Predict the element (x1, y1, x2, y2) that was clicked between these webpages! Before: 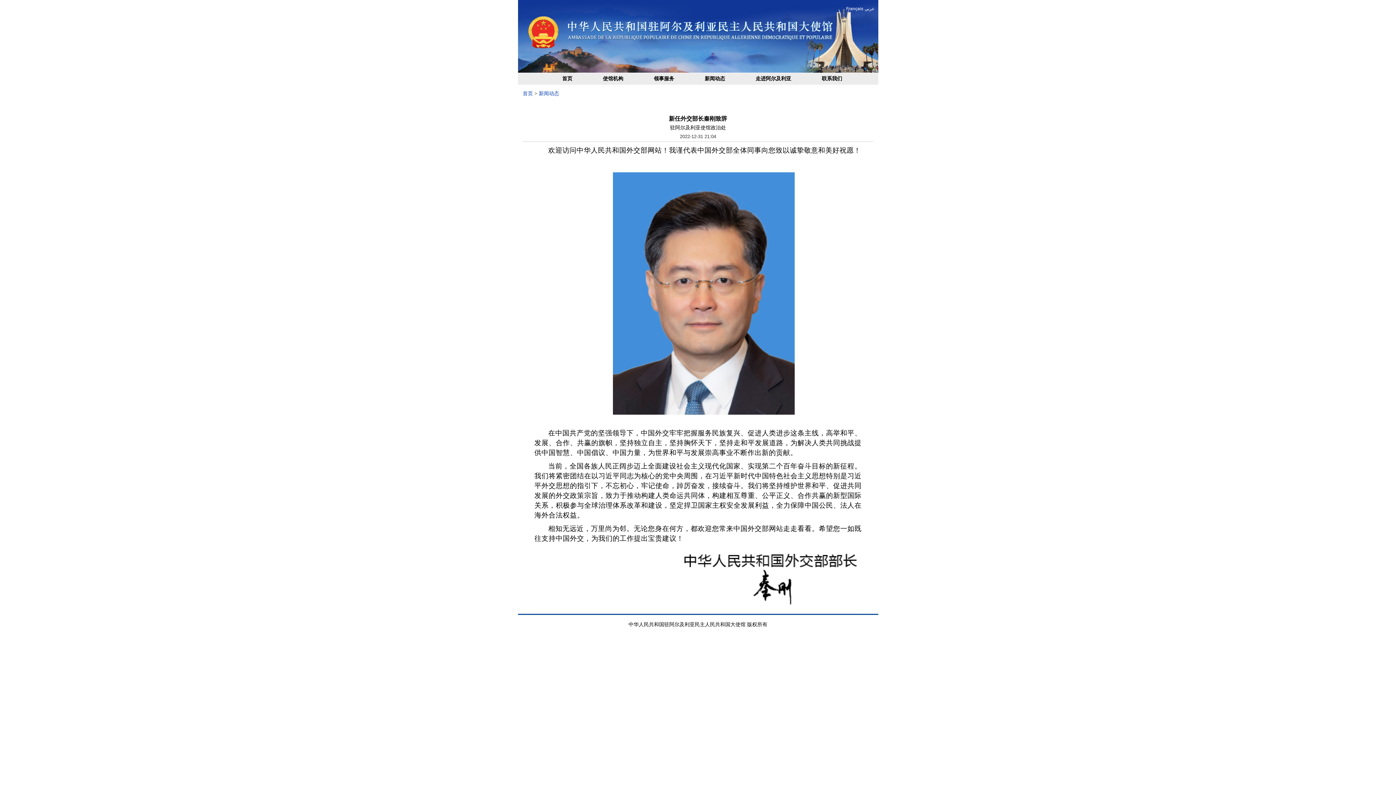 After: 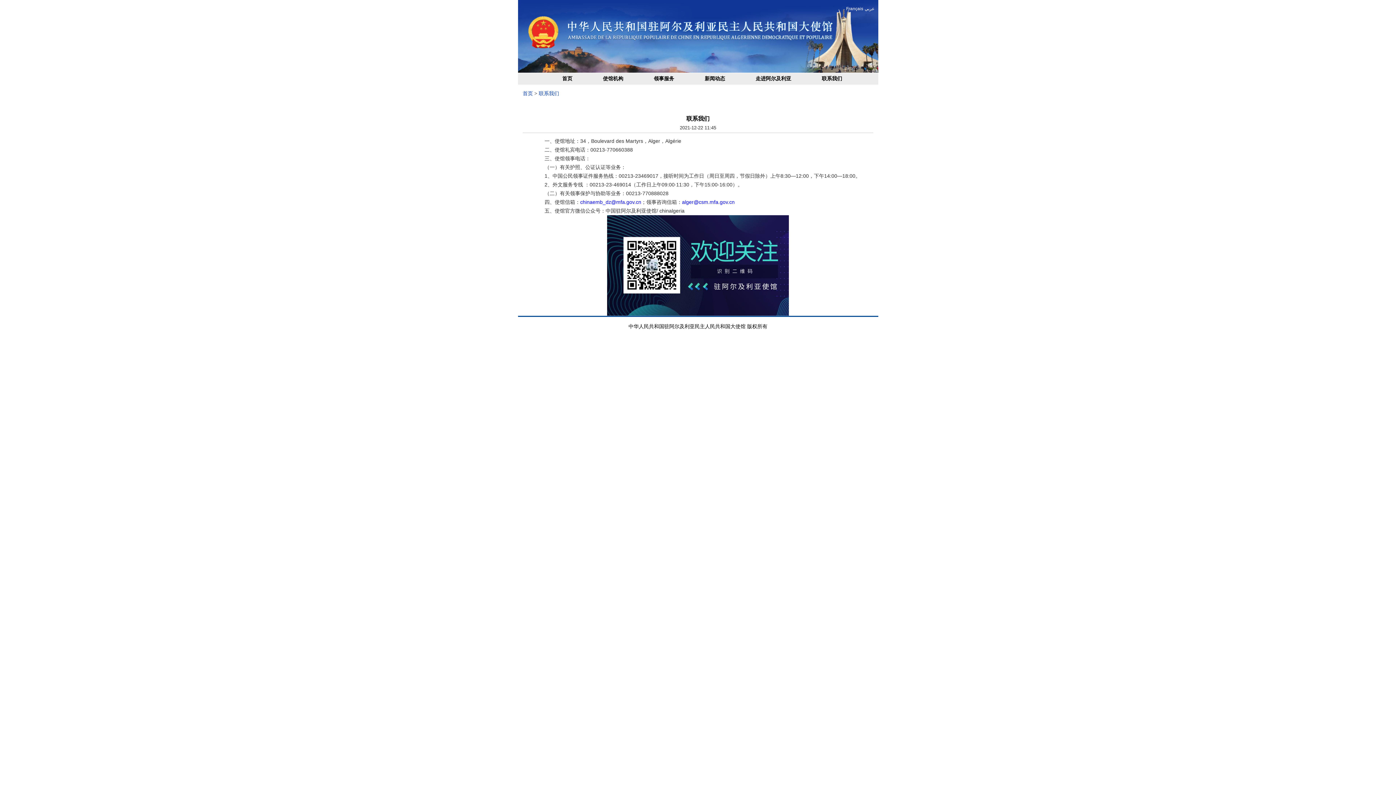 Action: label: 联系我们 bbox: (822, 76, 842, 81)